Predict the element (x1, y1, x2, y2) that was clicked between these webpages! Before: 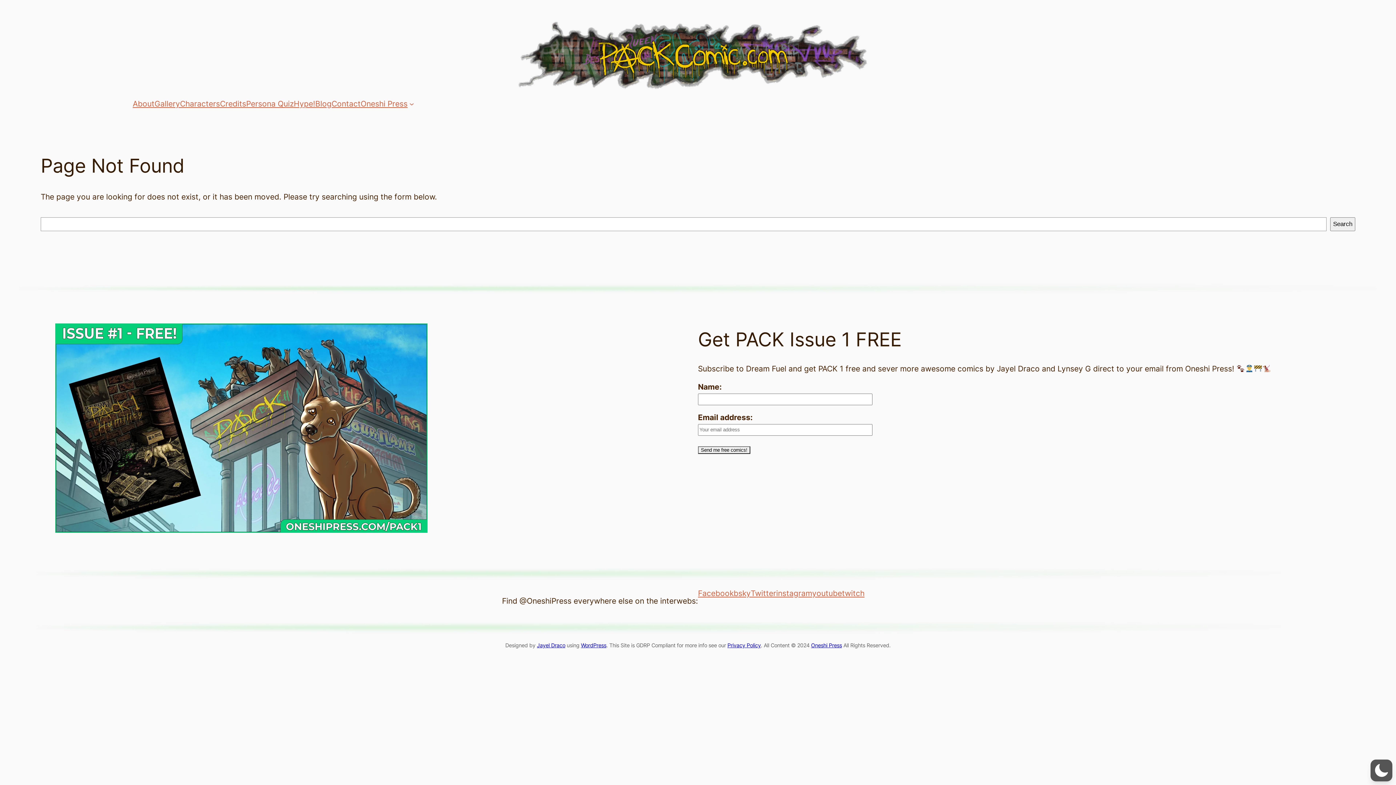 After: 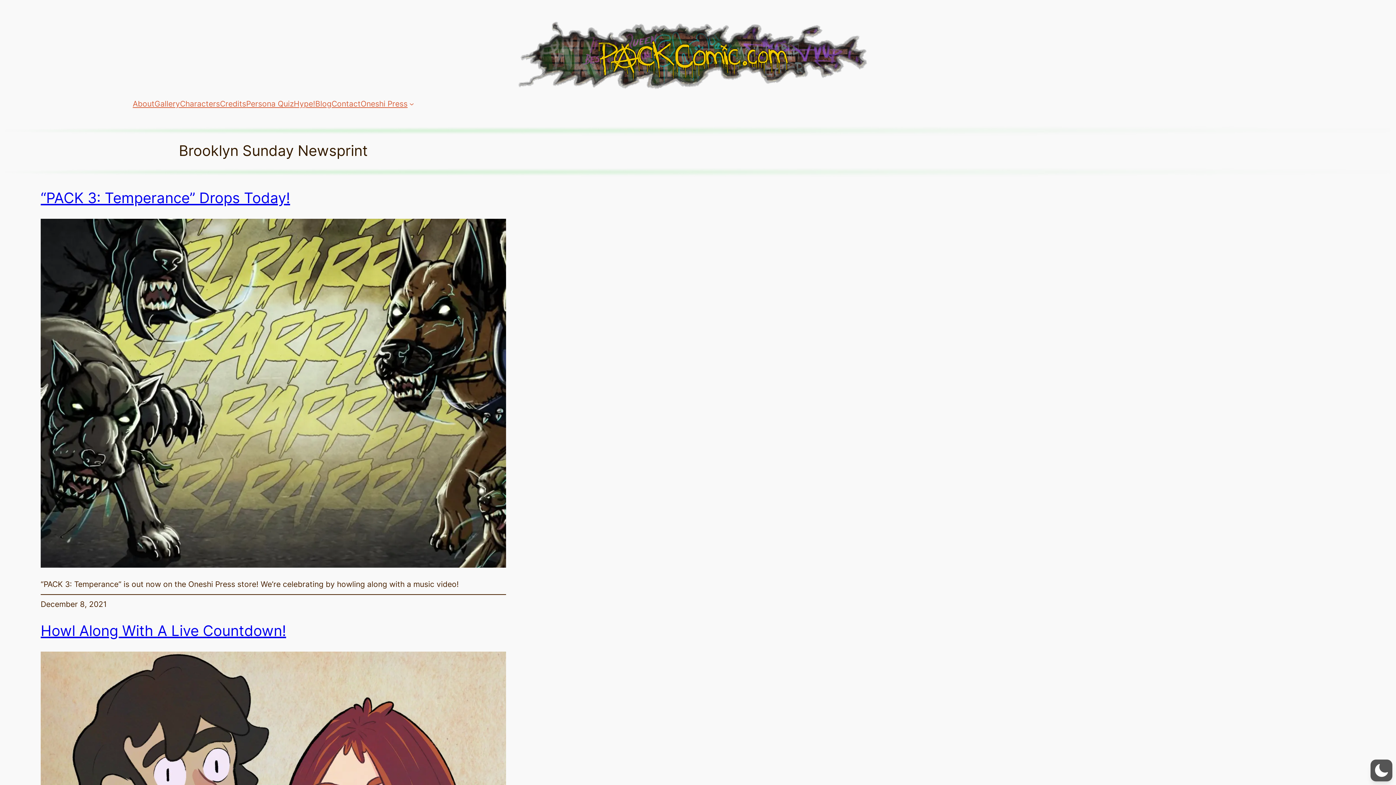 Action: label: Blog bbox: (315, 98, 331, 109)